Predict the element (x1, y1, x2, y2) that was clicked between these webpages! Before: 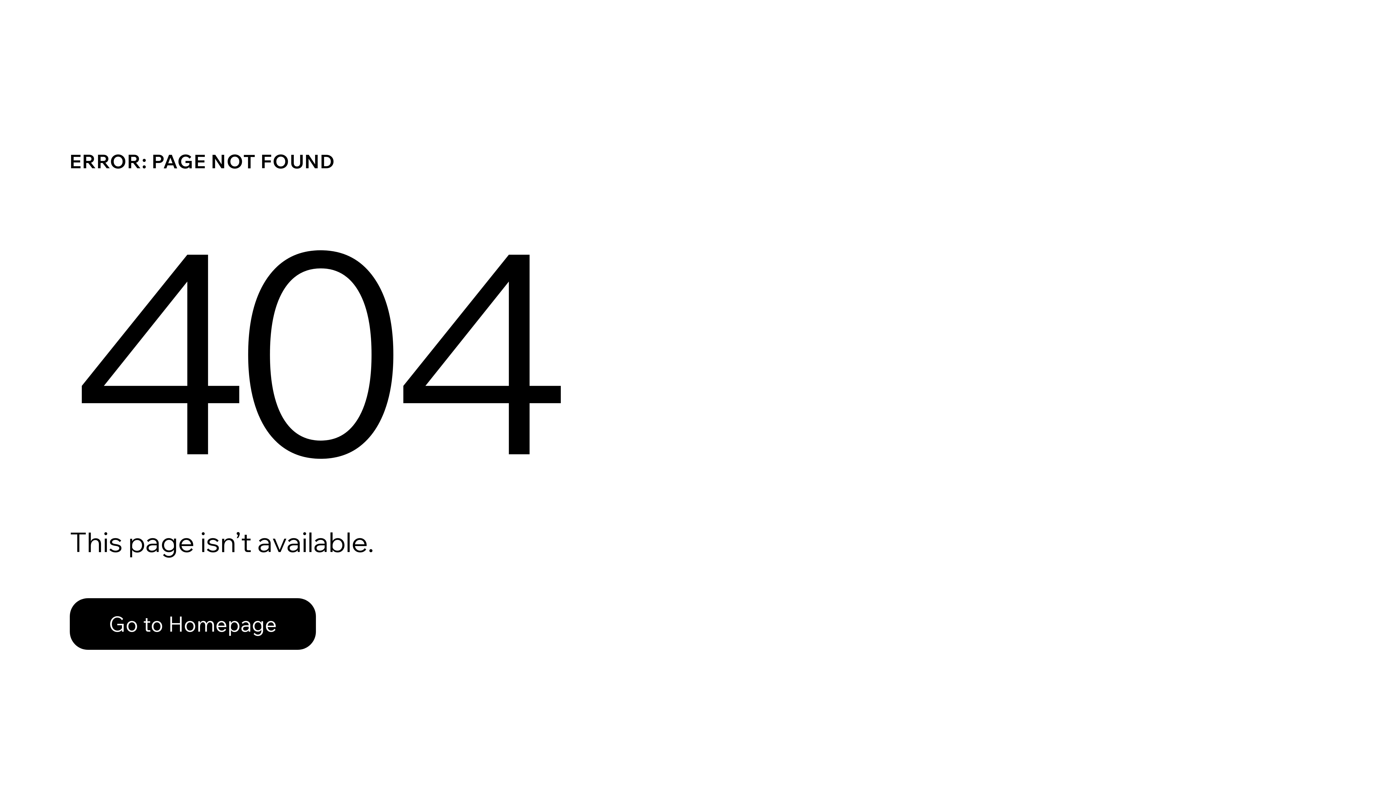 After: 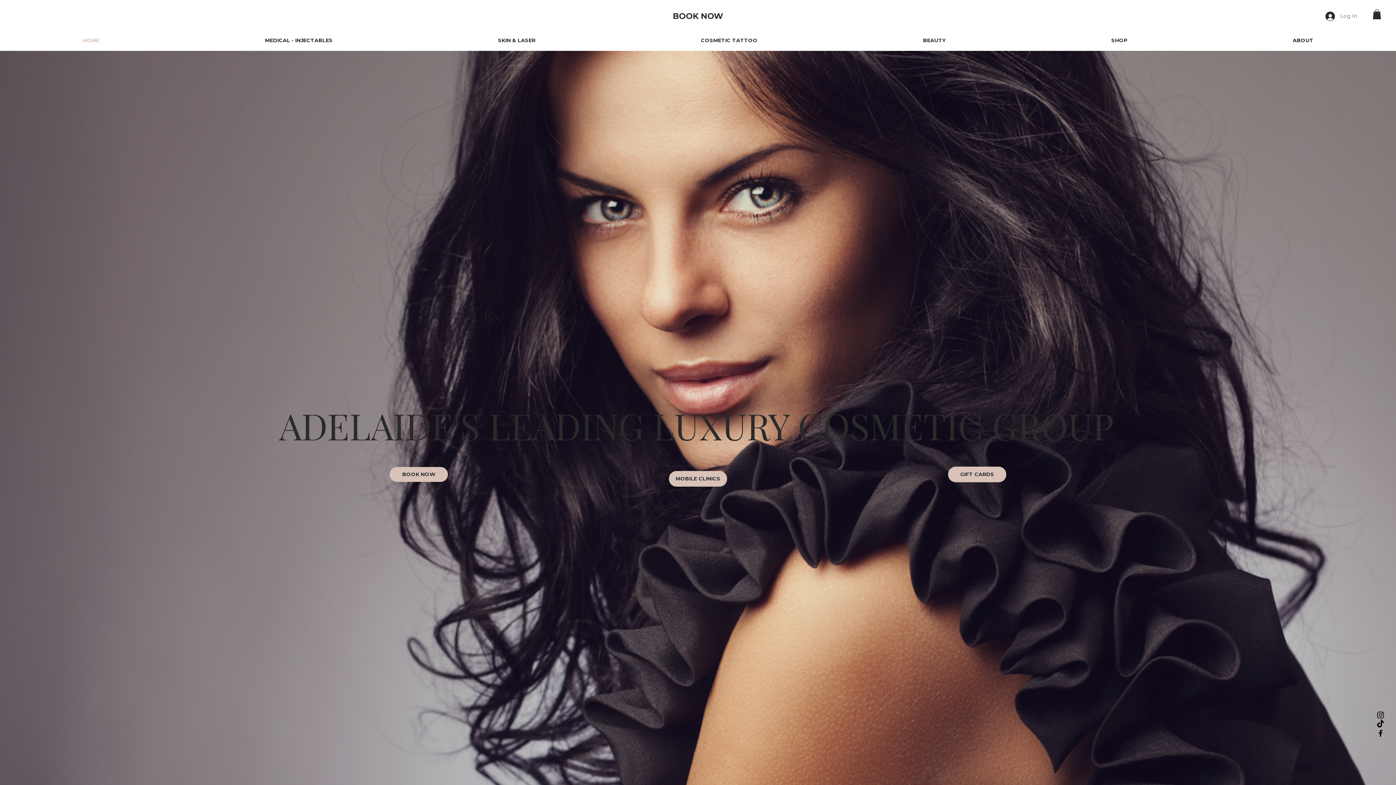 Action: bbox: (69, 598, 316, 650) label: Go to Homepage